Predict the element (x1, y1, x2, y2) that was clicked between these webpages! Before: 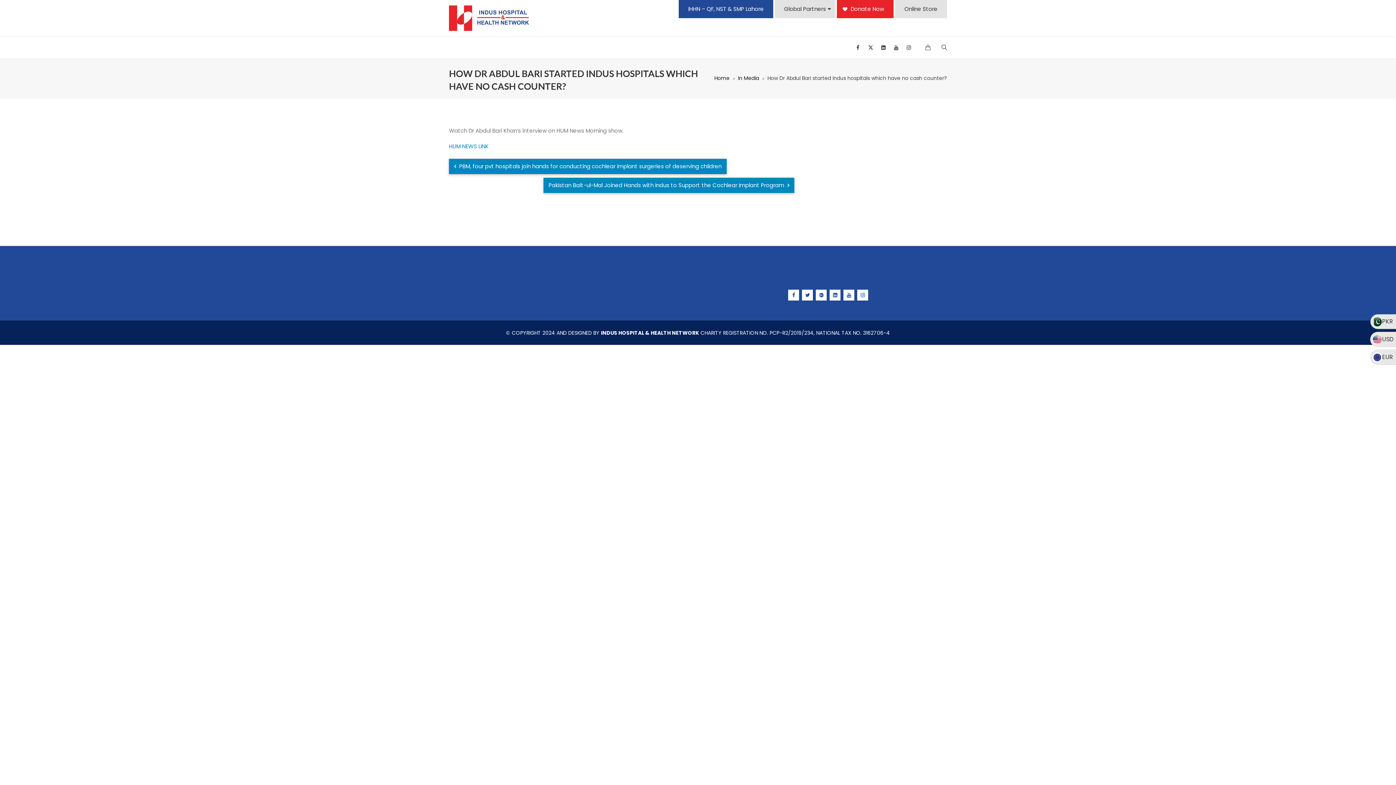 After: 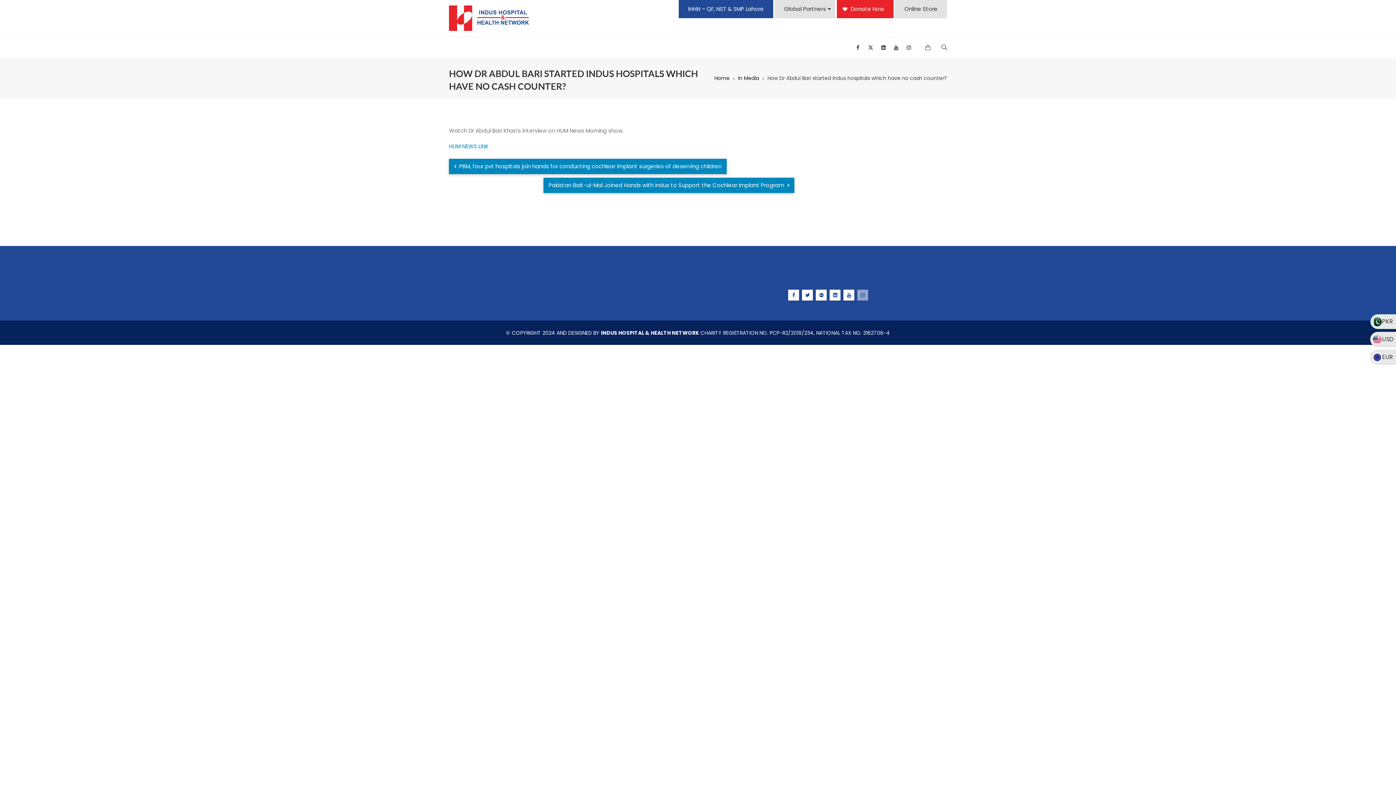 Action: bbox: (857, 289, 868, 300)